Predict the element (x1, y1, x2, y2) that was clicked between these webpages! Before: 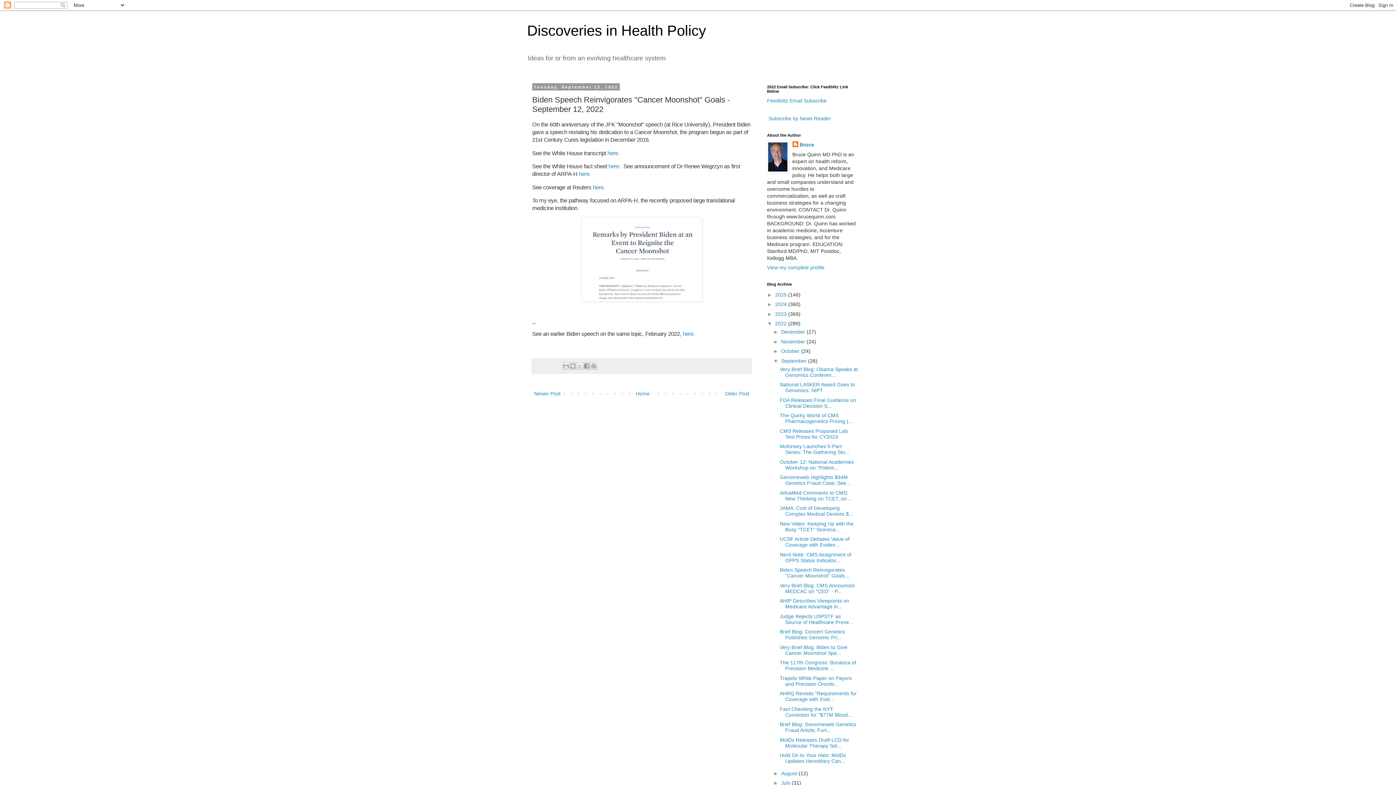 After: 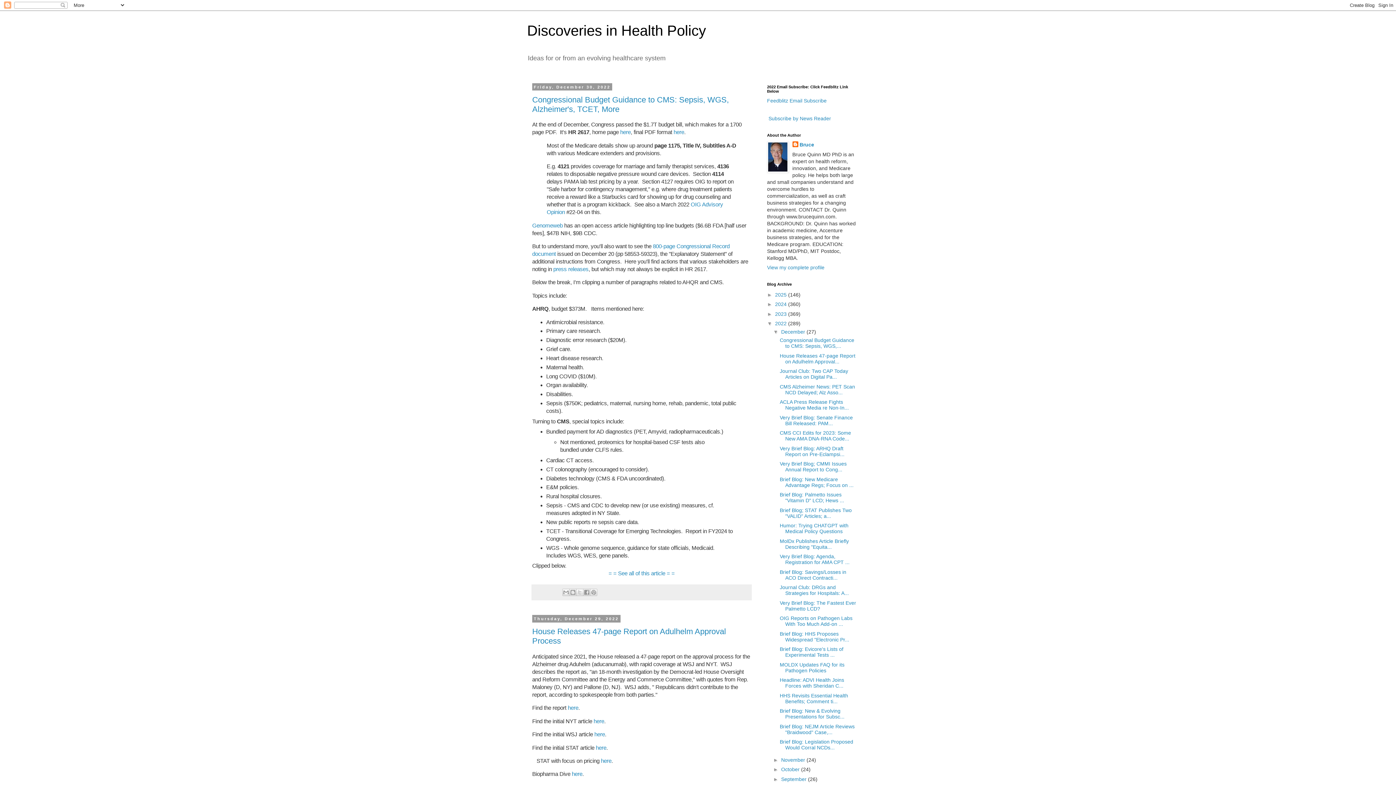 Action: bbox: (781, 329, 806, 334) label: December 